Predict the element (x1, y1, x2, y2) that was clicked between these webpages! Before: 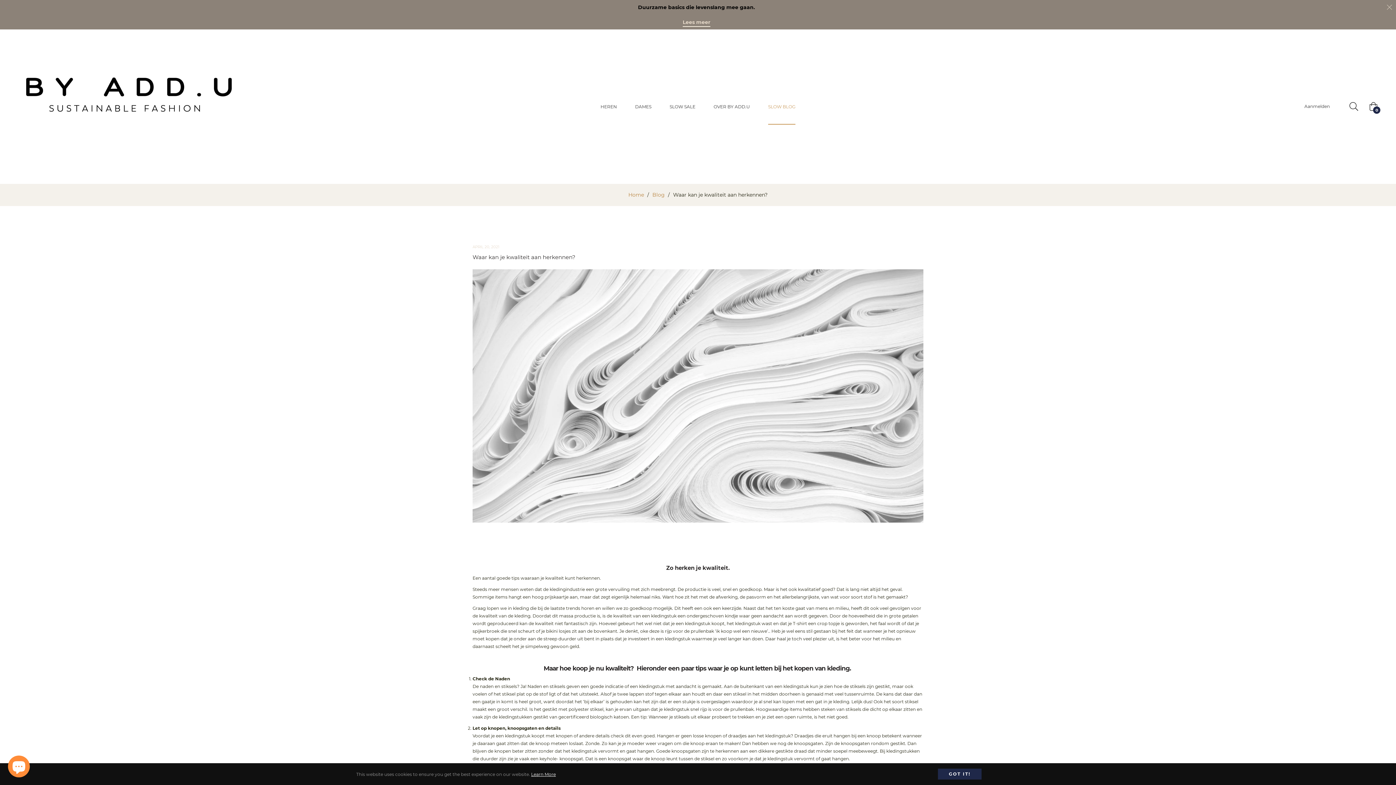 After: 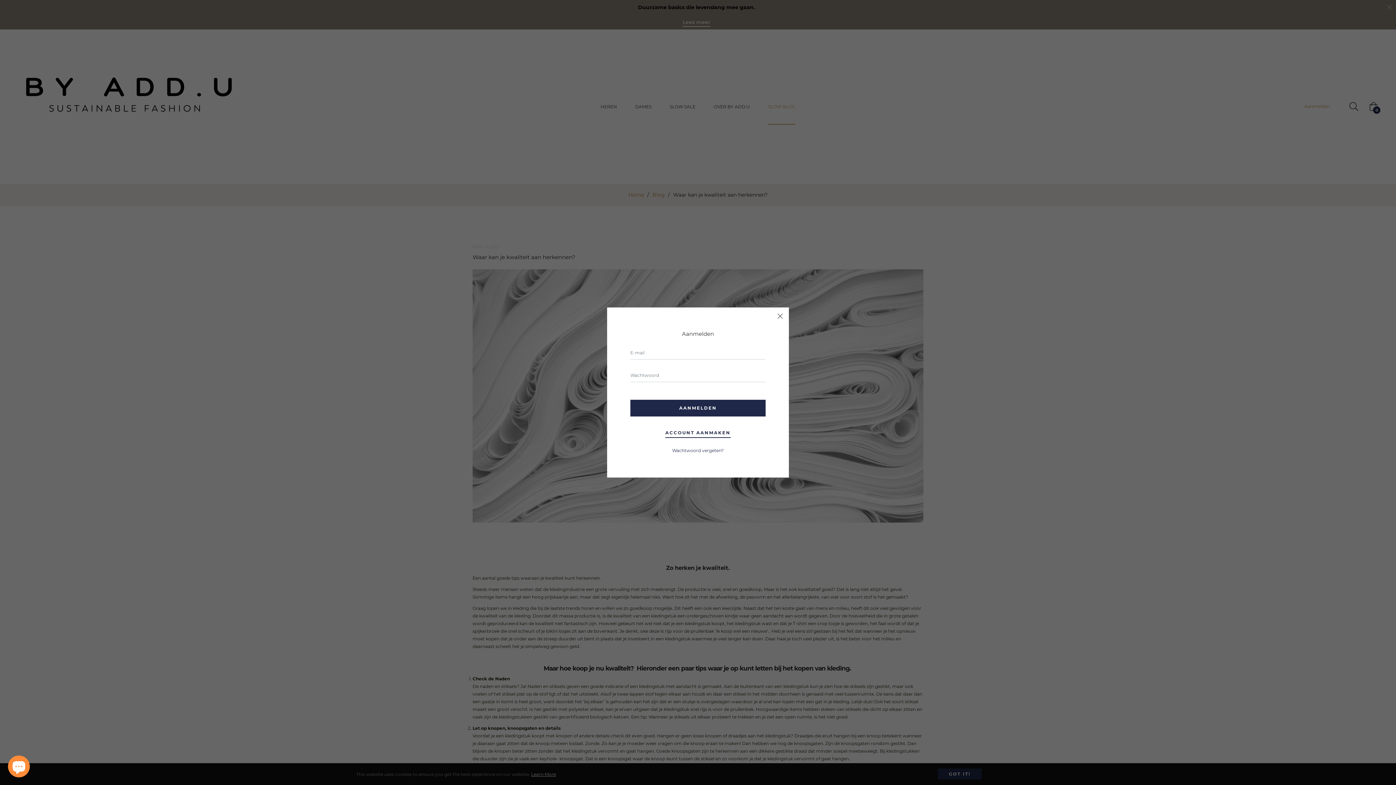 Action: label: Aanmelden bbox: (1299, 99, 1335, 114)